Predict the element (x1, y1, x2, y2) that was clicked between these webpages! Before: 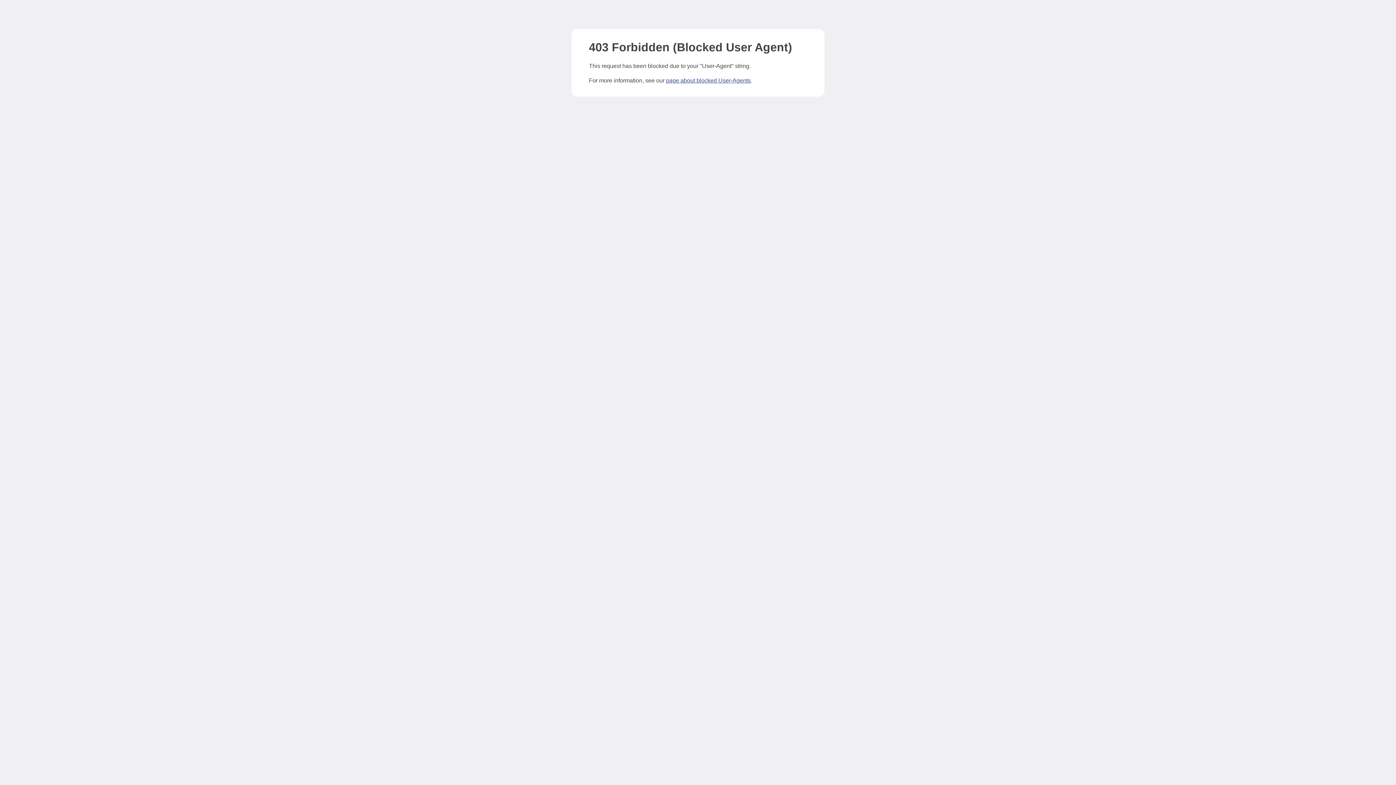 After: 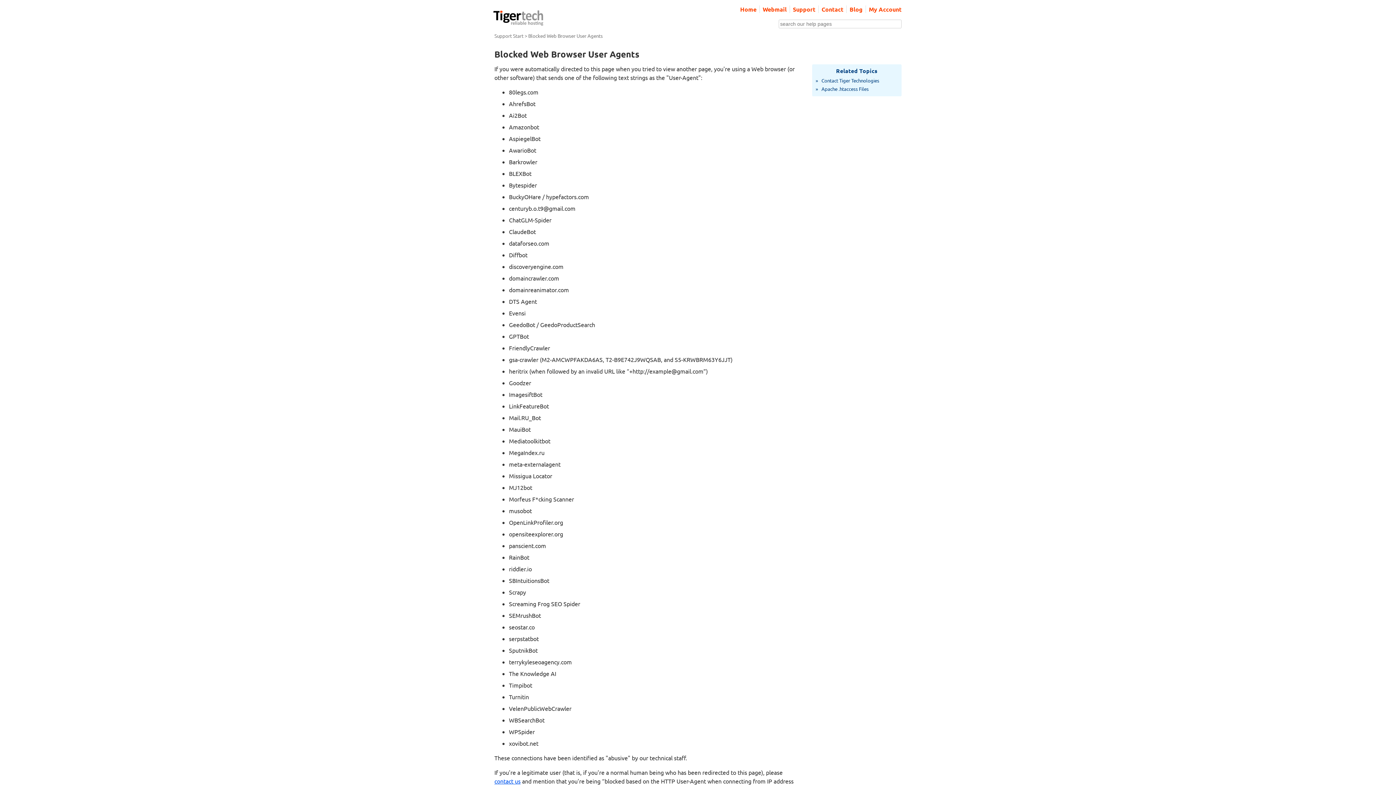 Action: label: page about blocked User-Agents bbox: (666, 77, 750, 83)